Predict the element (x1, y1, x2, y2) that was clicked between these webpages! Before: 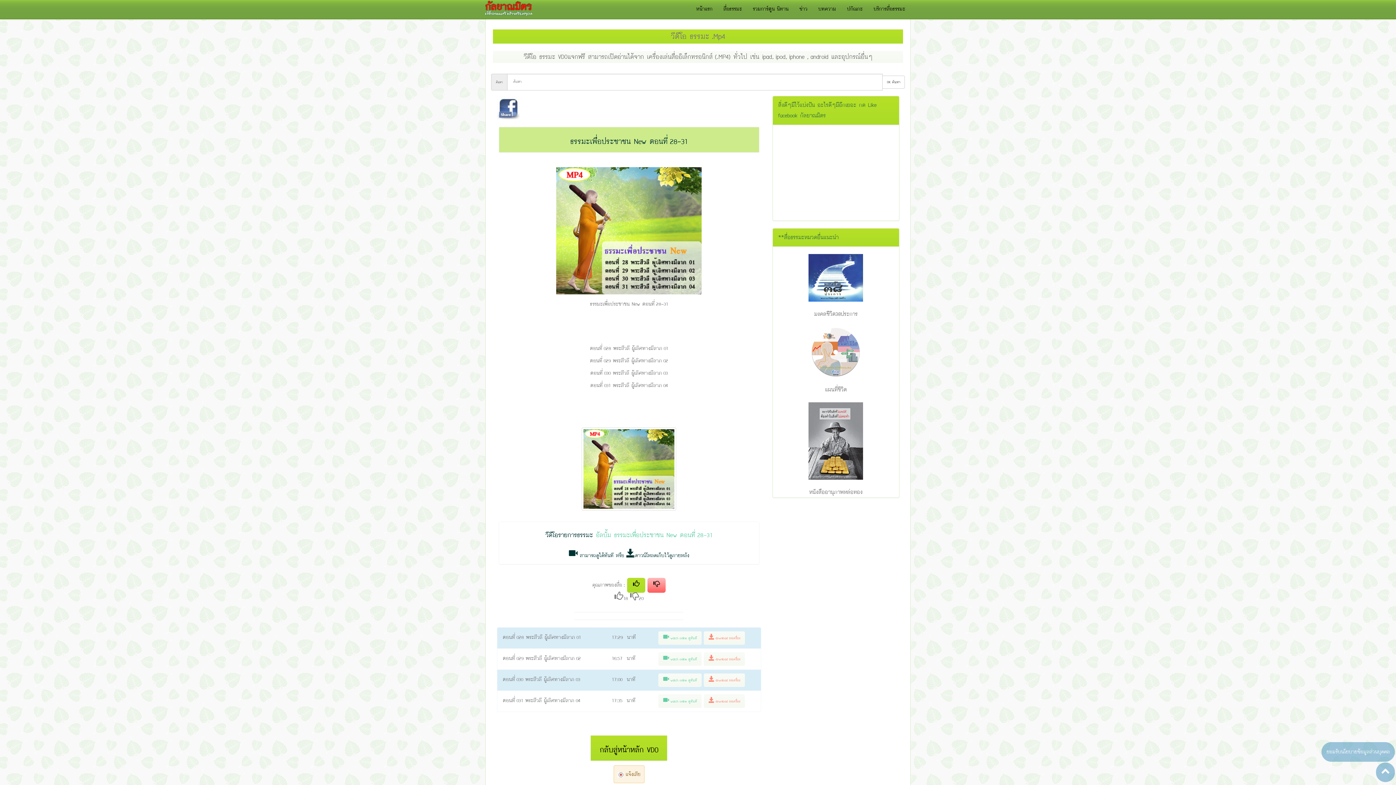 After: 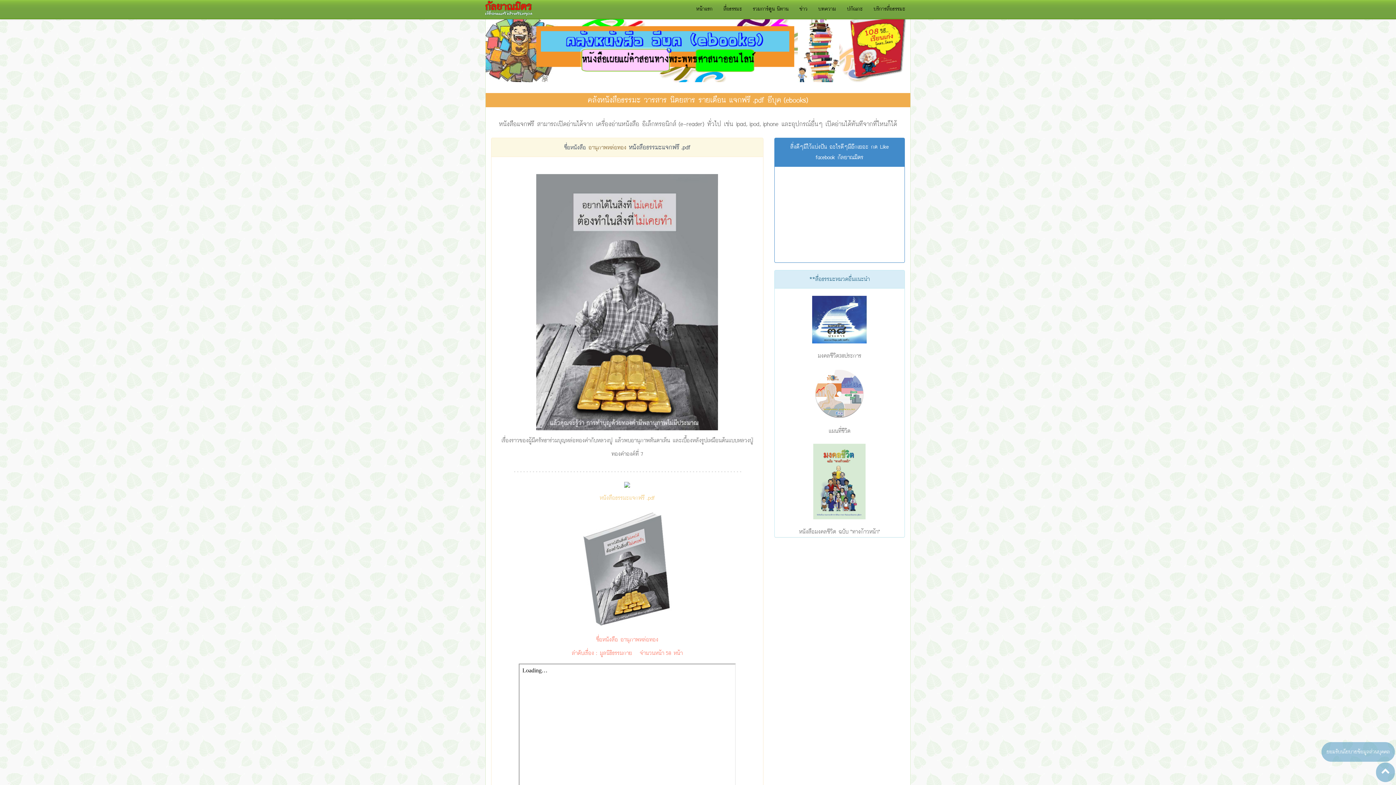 Action: bbox: (808, 435, 863, 445)